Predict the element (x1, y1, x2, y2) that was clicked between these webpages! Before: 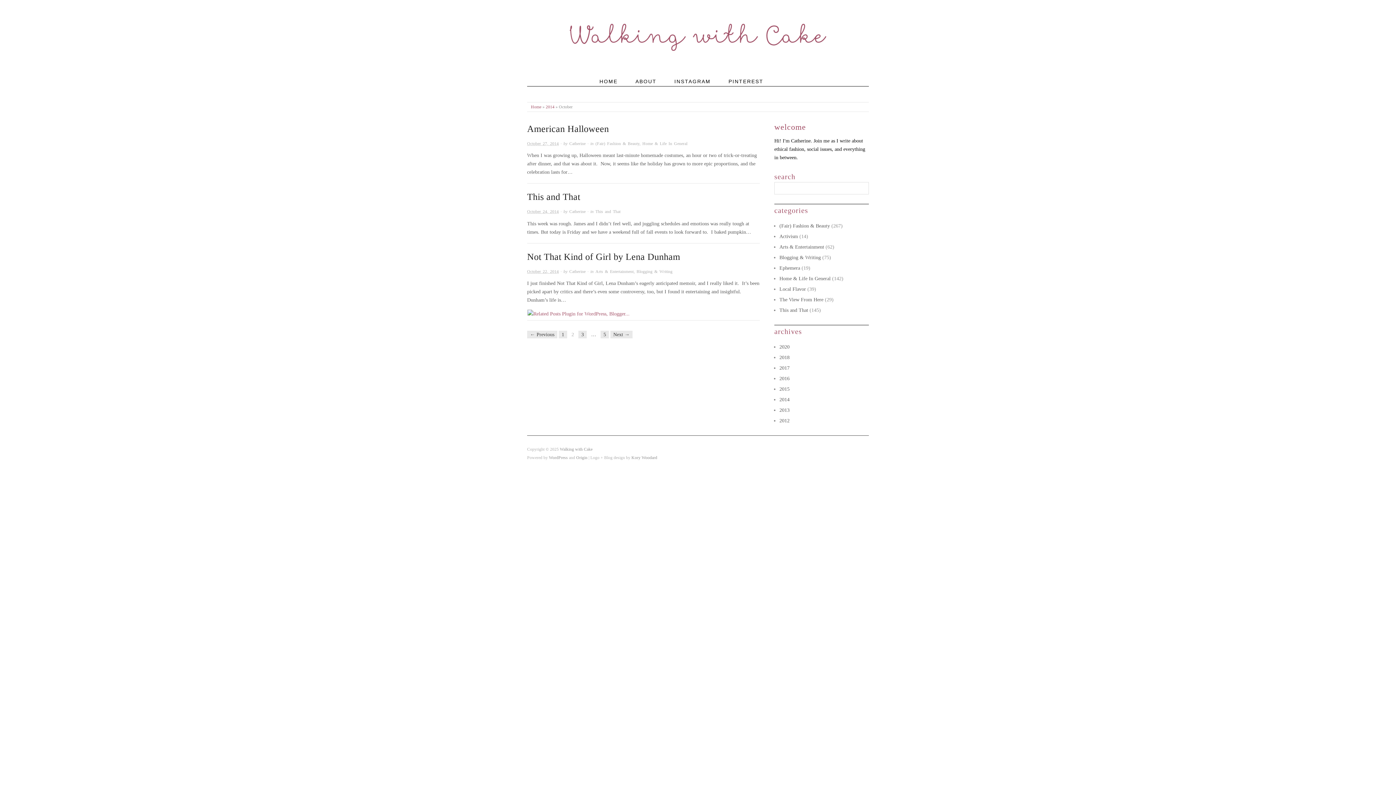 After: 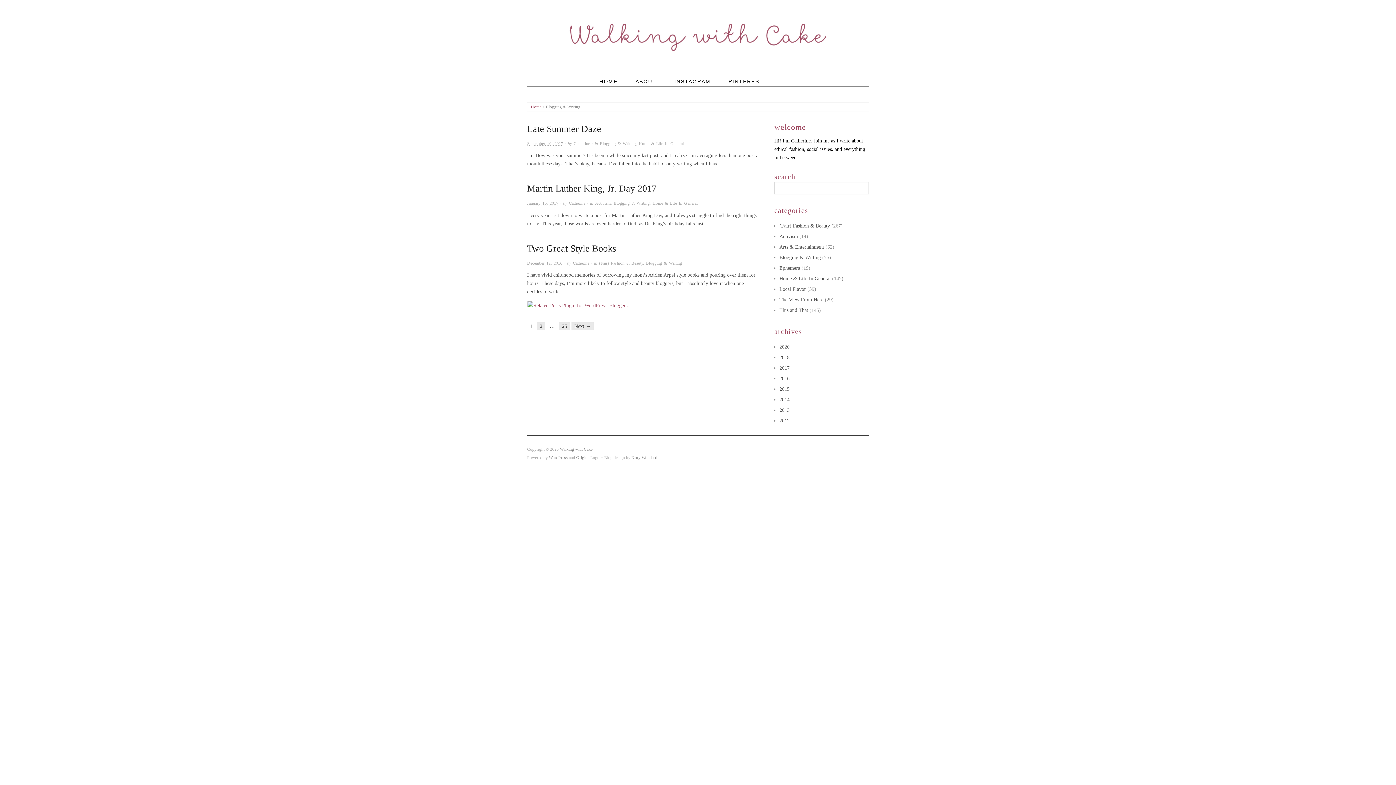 Action: label: Blogging & Writing bbox: (636, 269, 672, 274)